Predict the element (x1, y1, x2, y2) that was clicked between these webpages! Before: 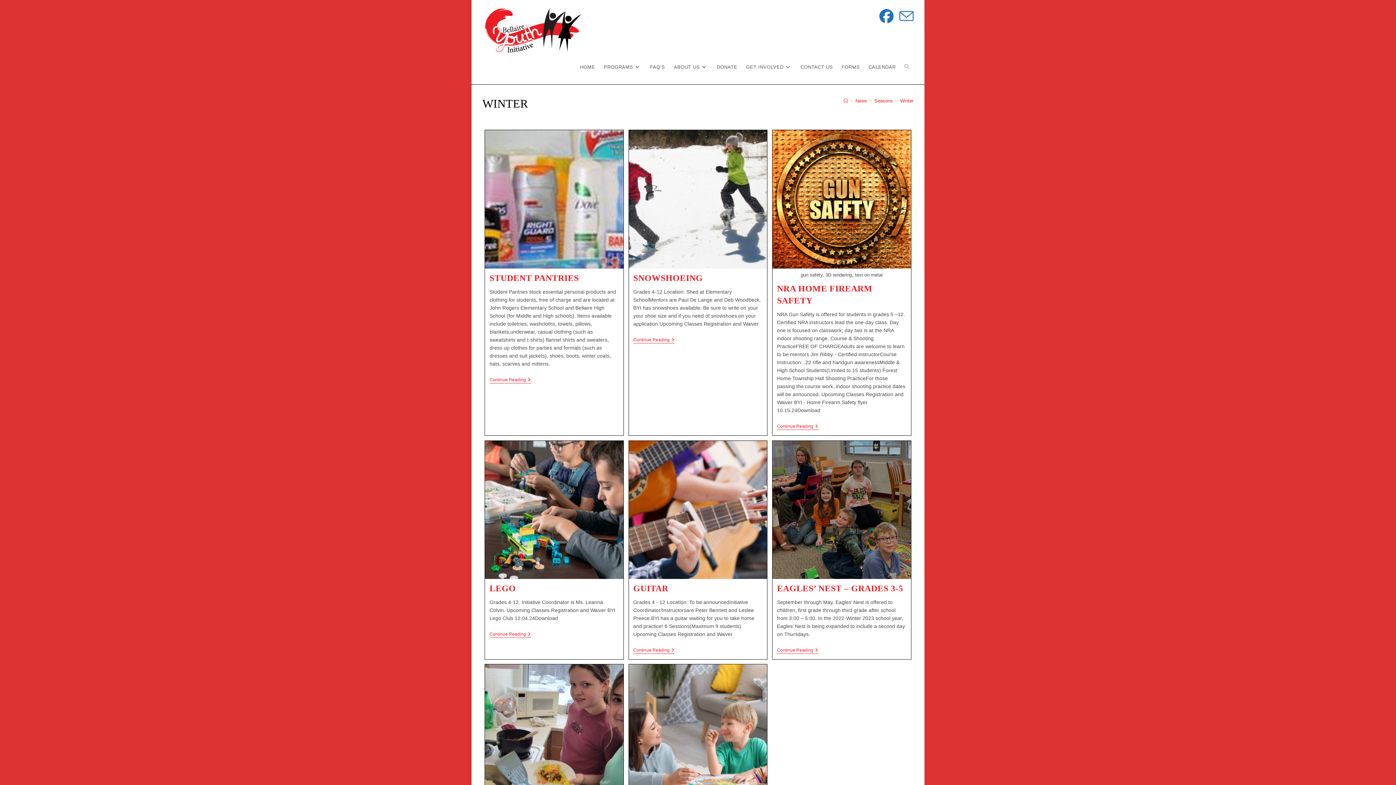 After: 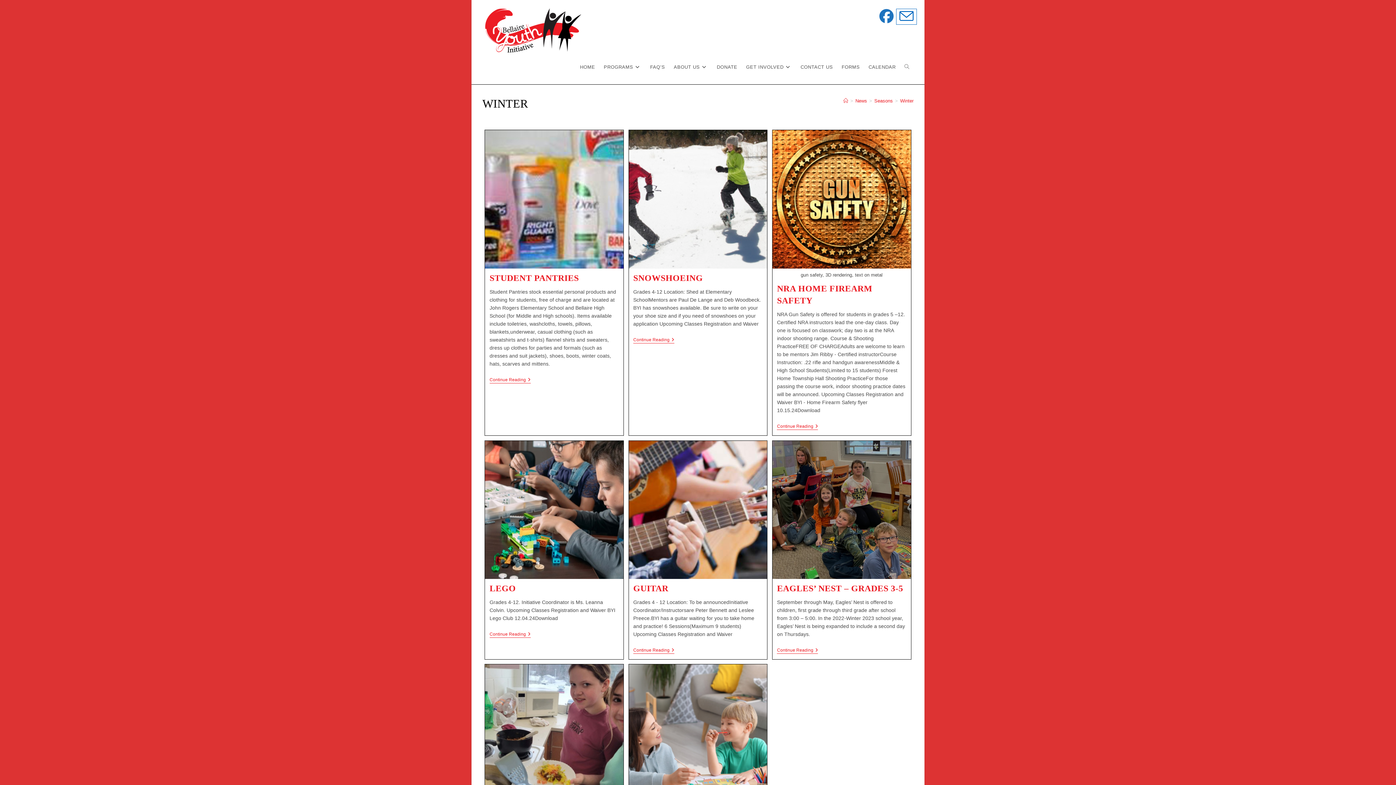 Action: bbox: (896, 9, 916, 24) label: Send email (opens in your application)